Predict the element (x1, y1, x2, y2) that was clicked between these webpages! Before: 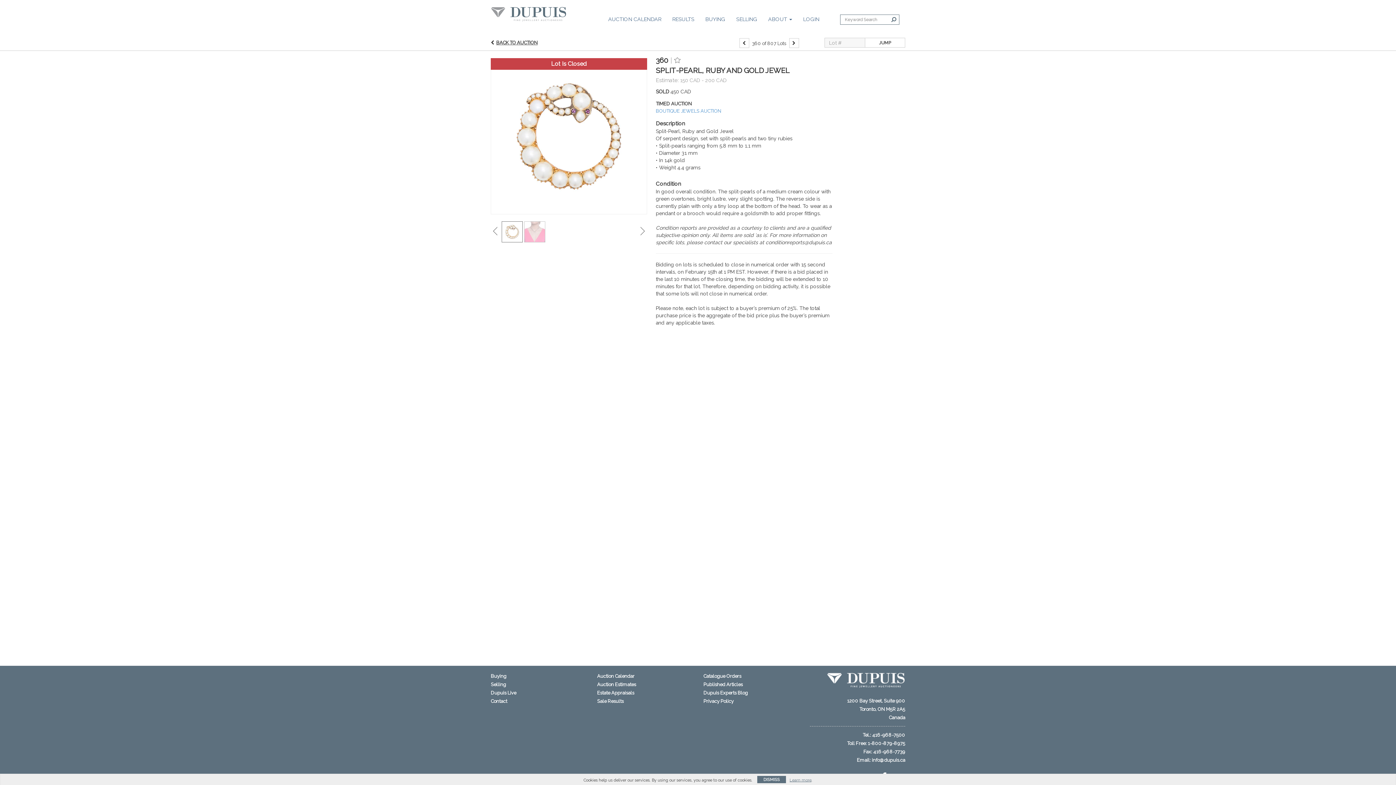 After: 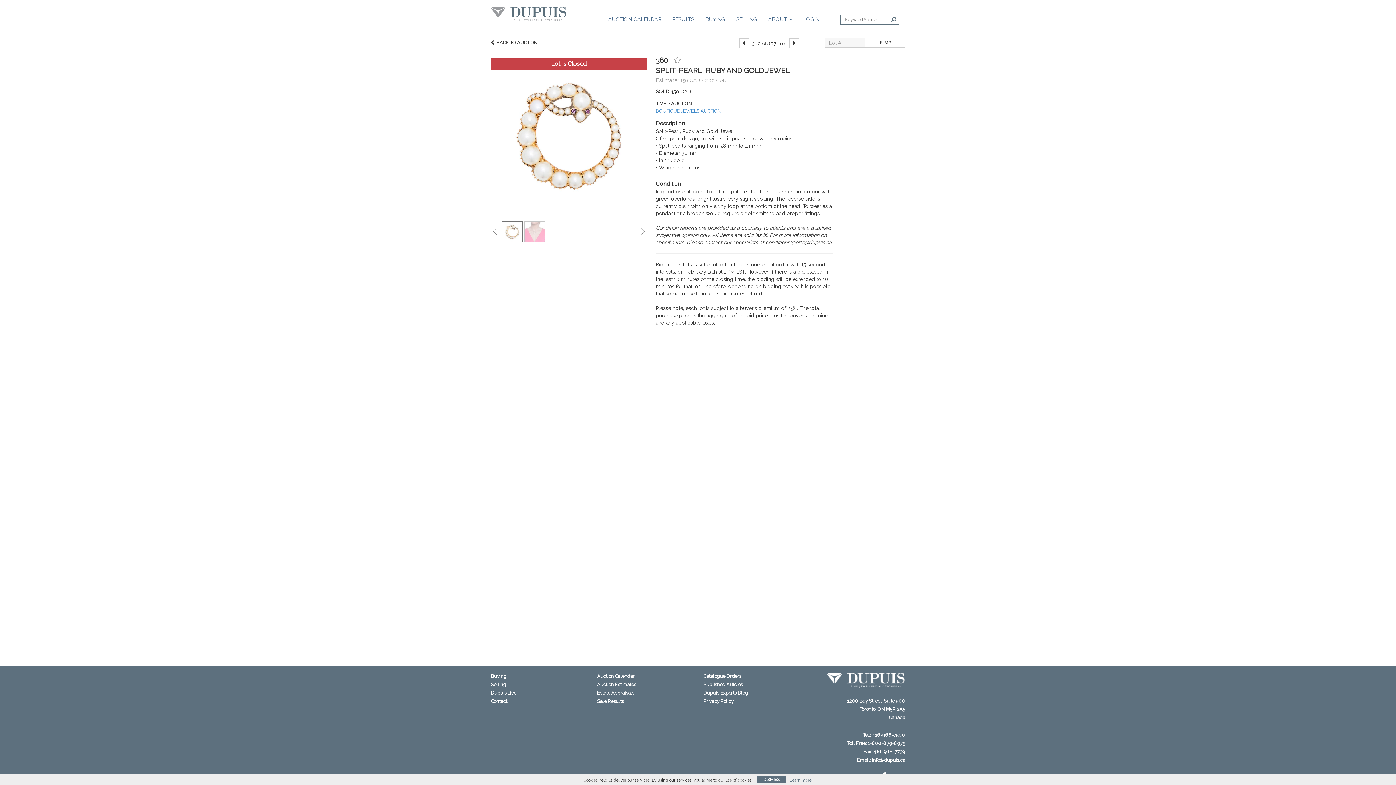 Action: bbox: (872, 732, 905, 738) label: 416-968-7500